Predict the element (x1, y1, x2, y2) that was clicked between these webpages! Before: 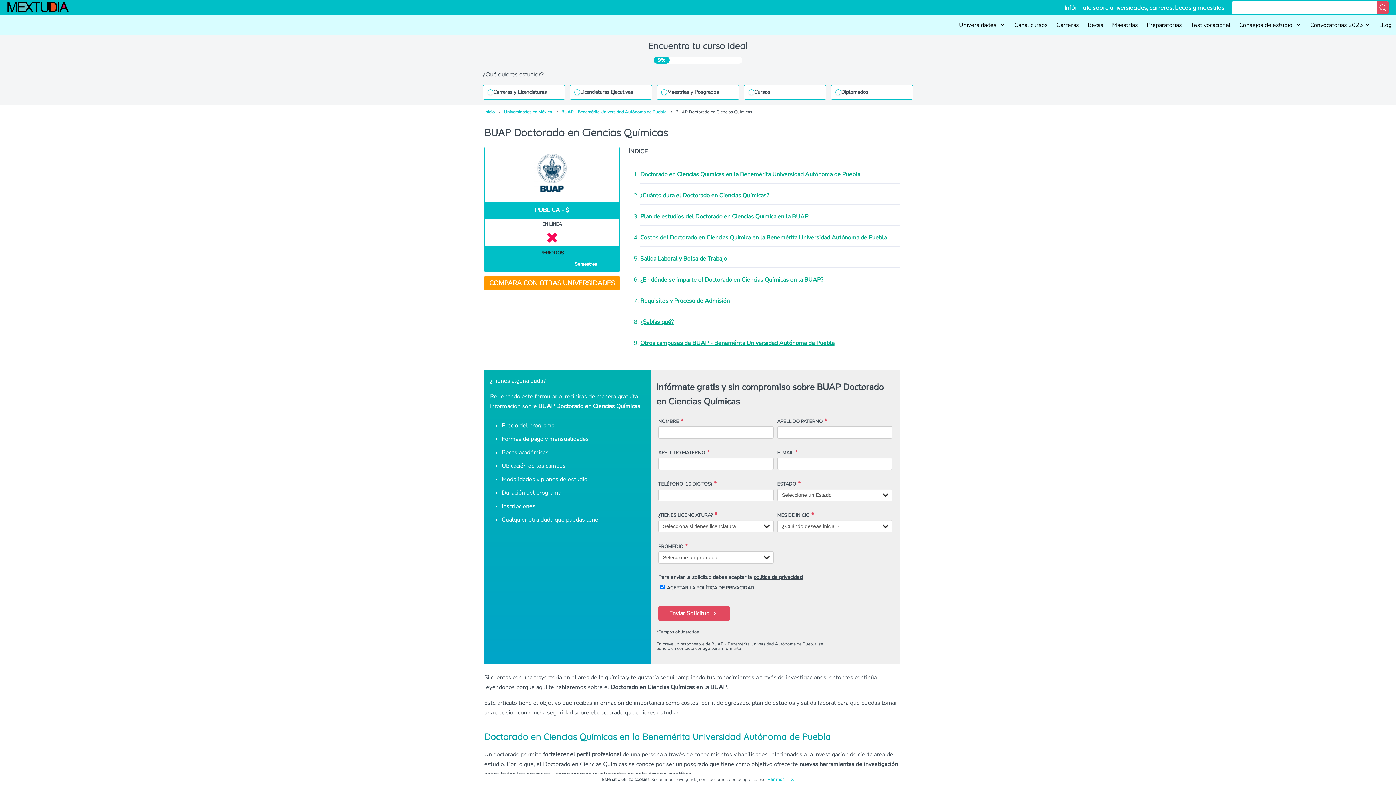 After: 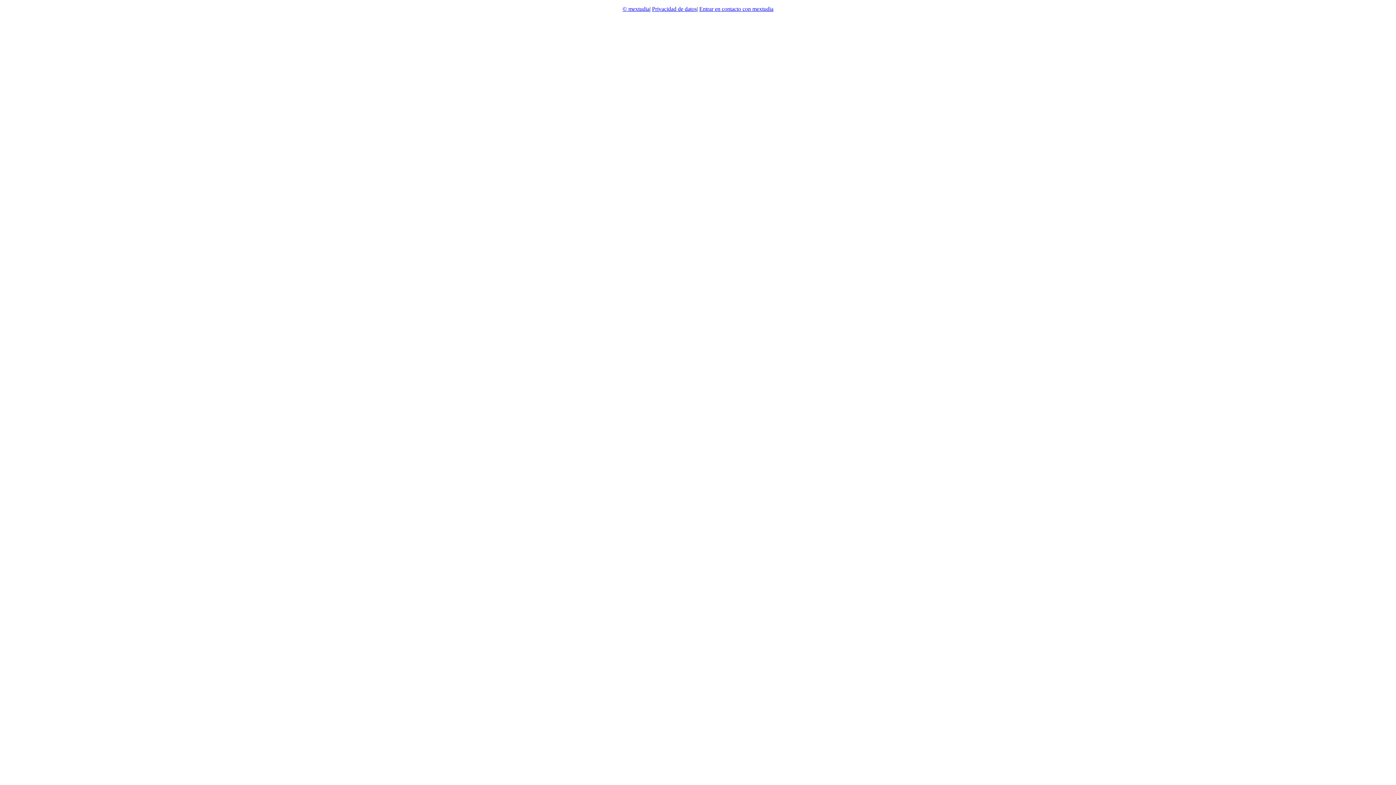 Action: bbox: (830, 85, 913, 99) label: Diplomados